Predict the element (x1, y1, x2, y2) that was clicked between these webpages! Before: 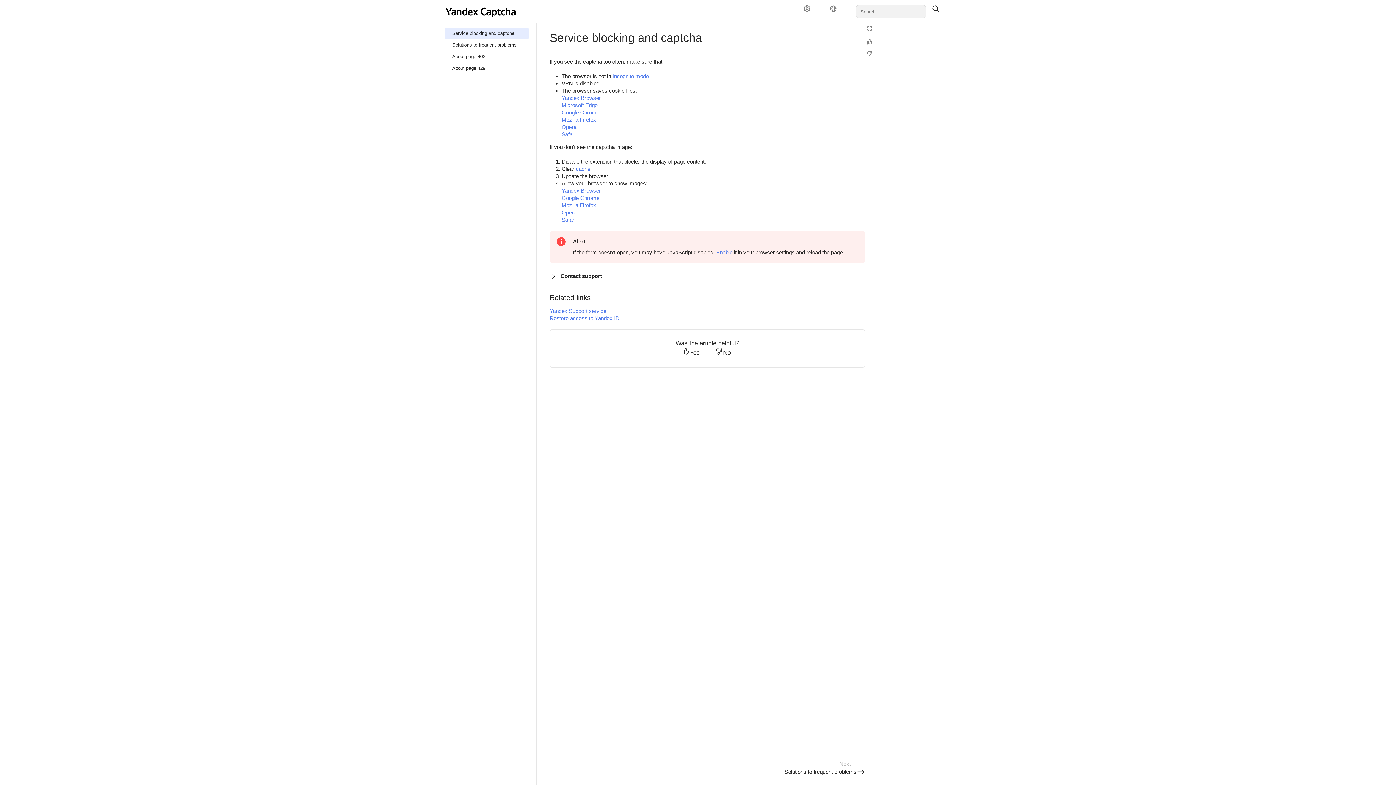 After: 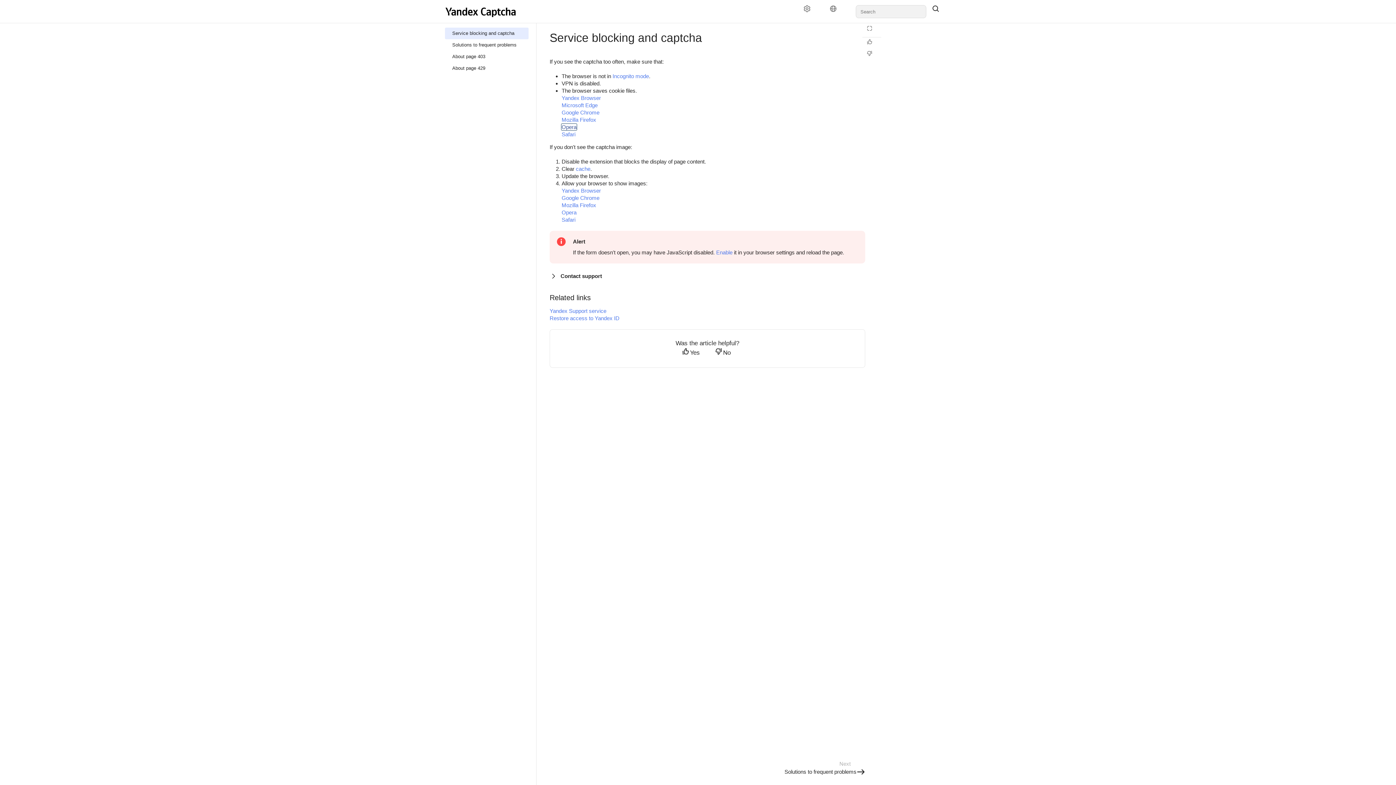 Action: label: Opera bbox: (561, 124, 576, 130)